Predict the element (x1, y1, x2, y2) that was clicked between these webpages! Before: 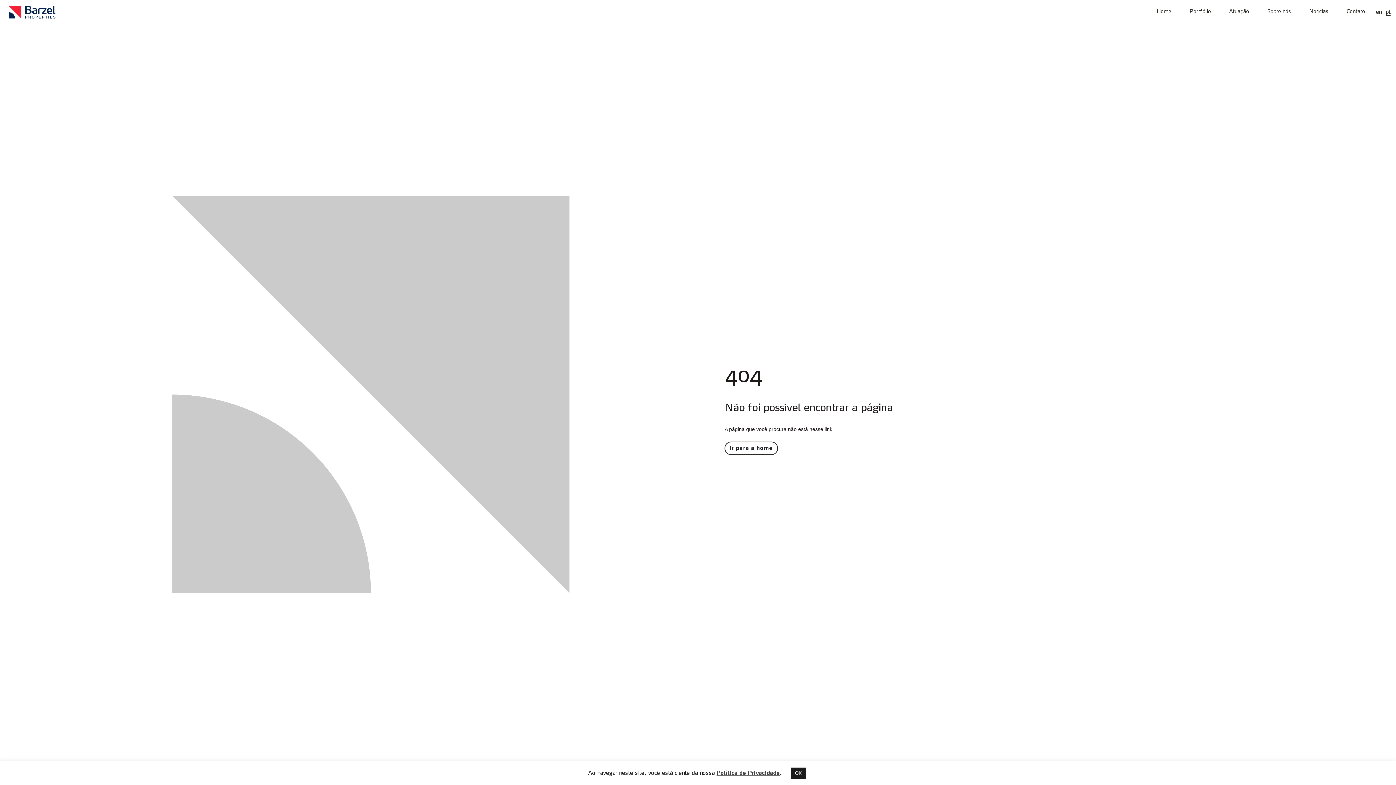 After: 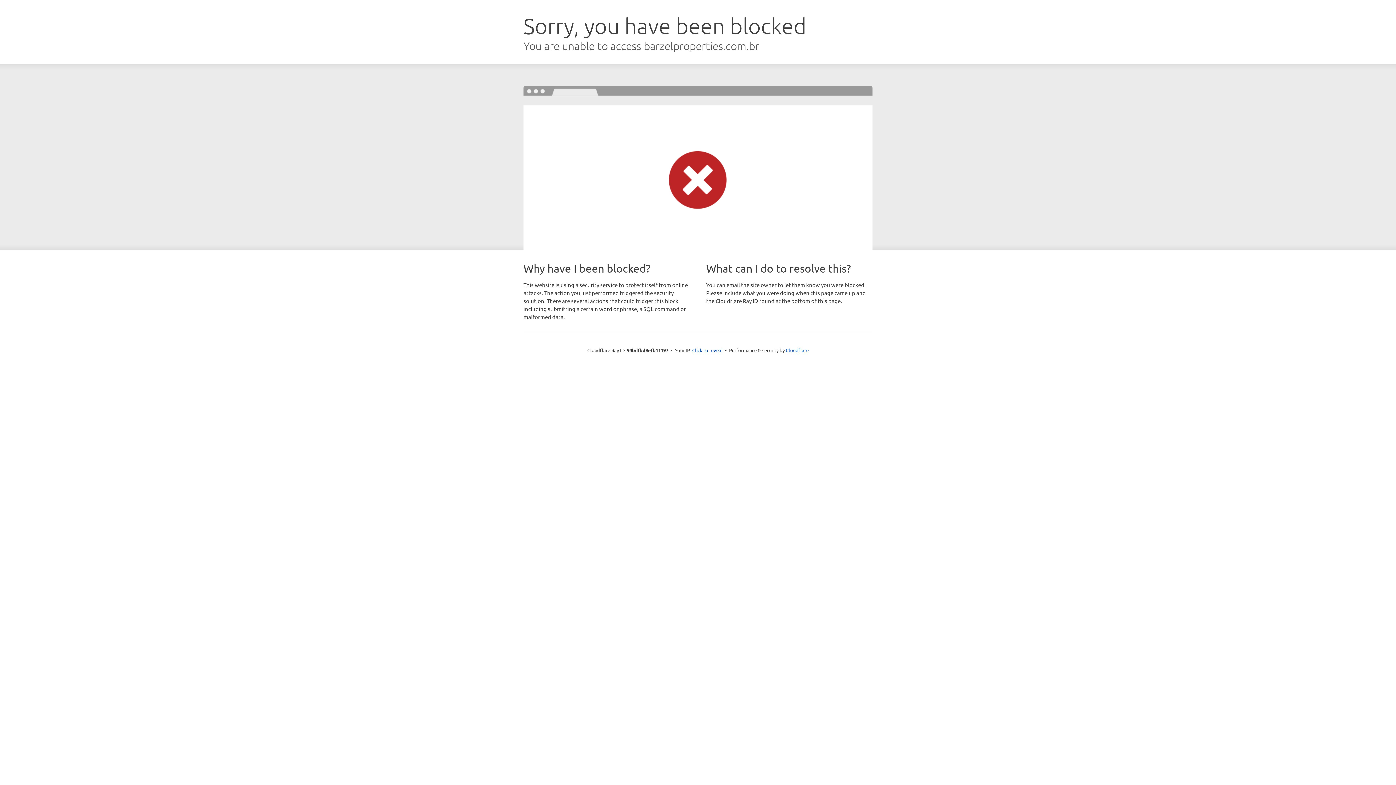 Action: bbox: (8, 8, 55, 15)